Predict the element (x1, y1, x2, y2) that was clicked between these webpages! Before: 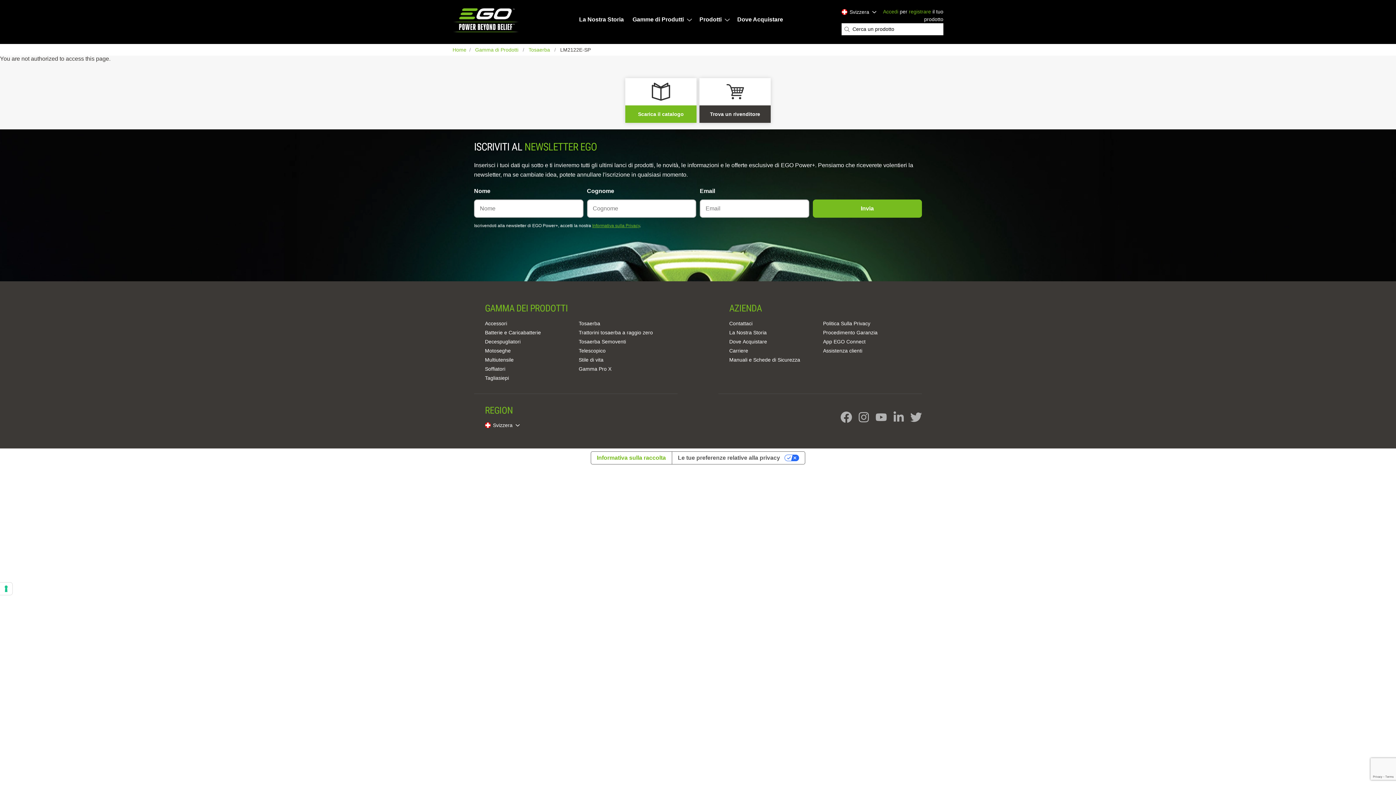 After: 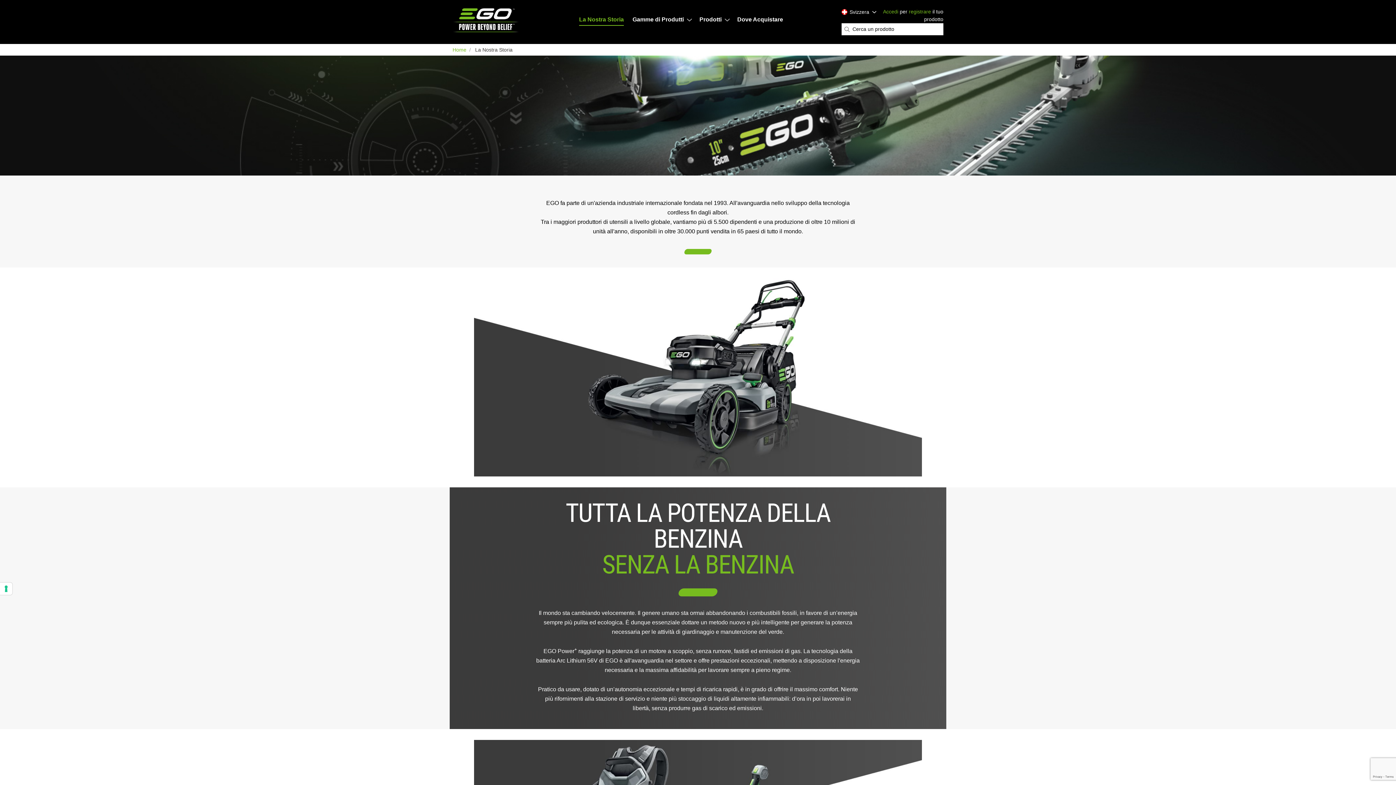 Action: bbox: (579, 15, 624, 25) label: La Nostra Storia